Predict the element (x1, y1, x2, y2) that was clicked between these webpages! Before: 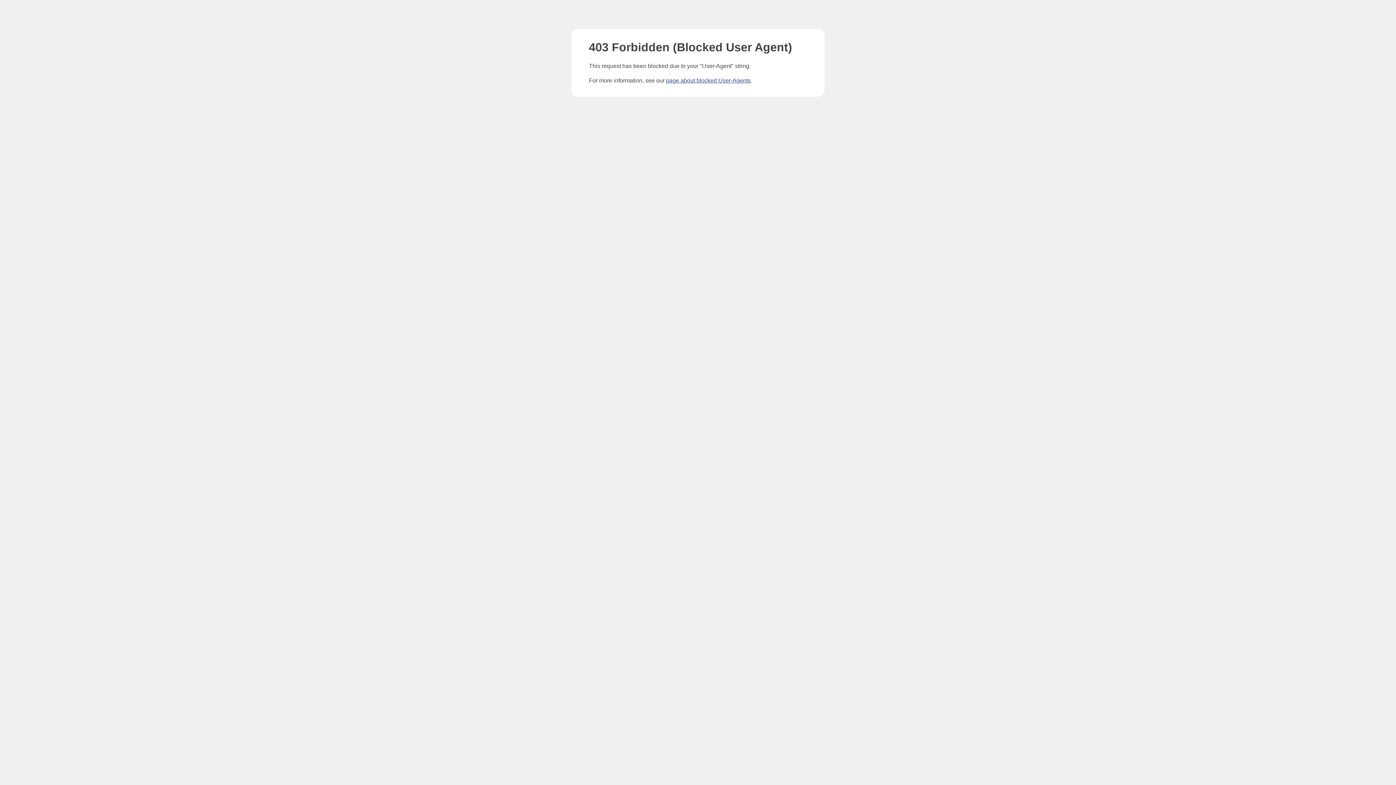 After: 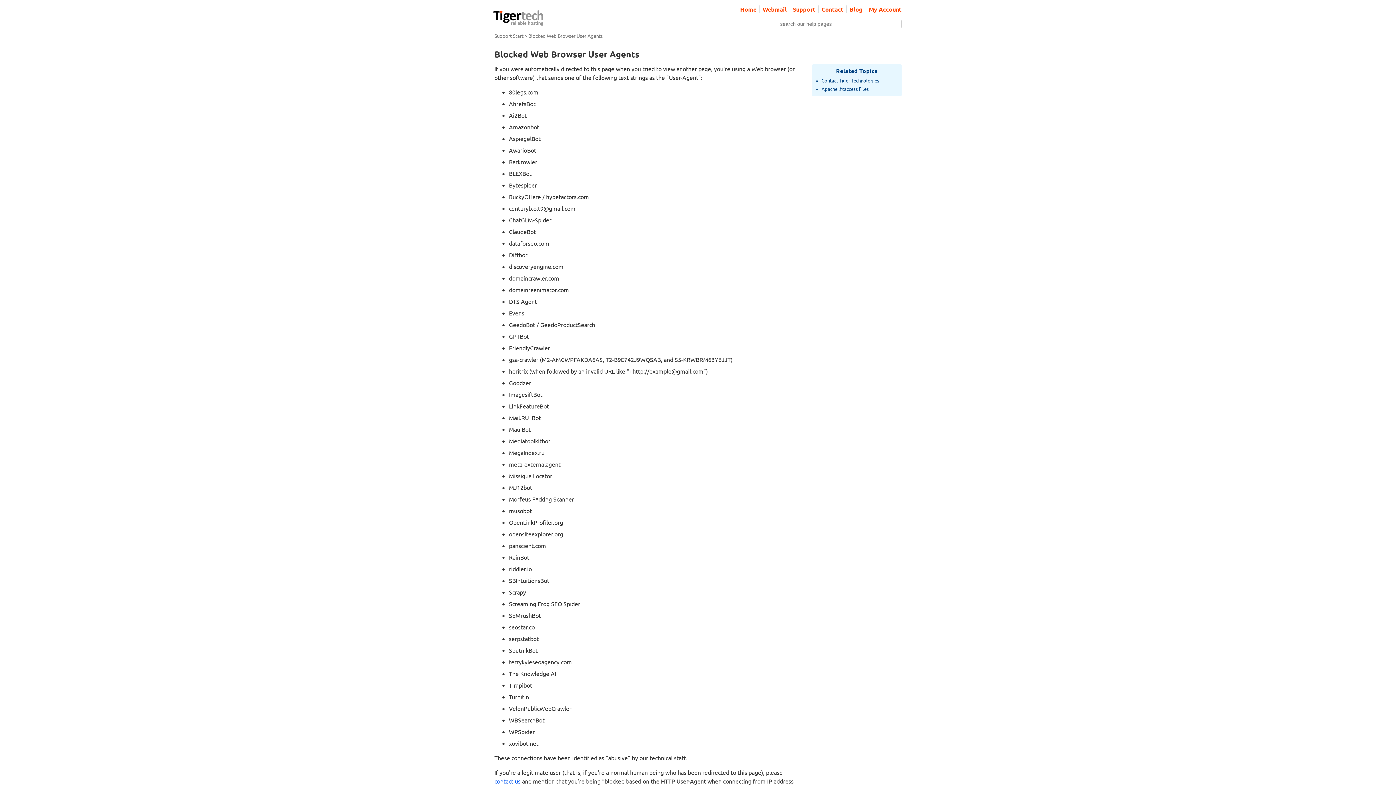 Action: label: page about blocked User-Agents bbox: (666, 77, 750, 83)